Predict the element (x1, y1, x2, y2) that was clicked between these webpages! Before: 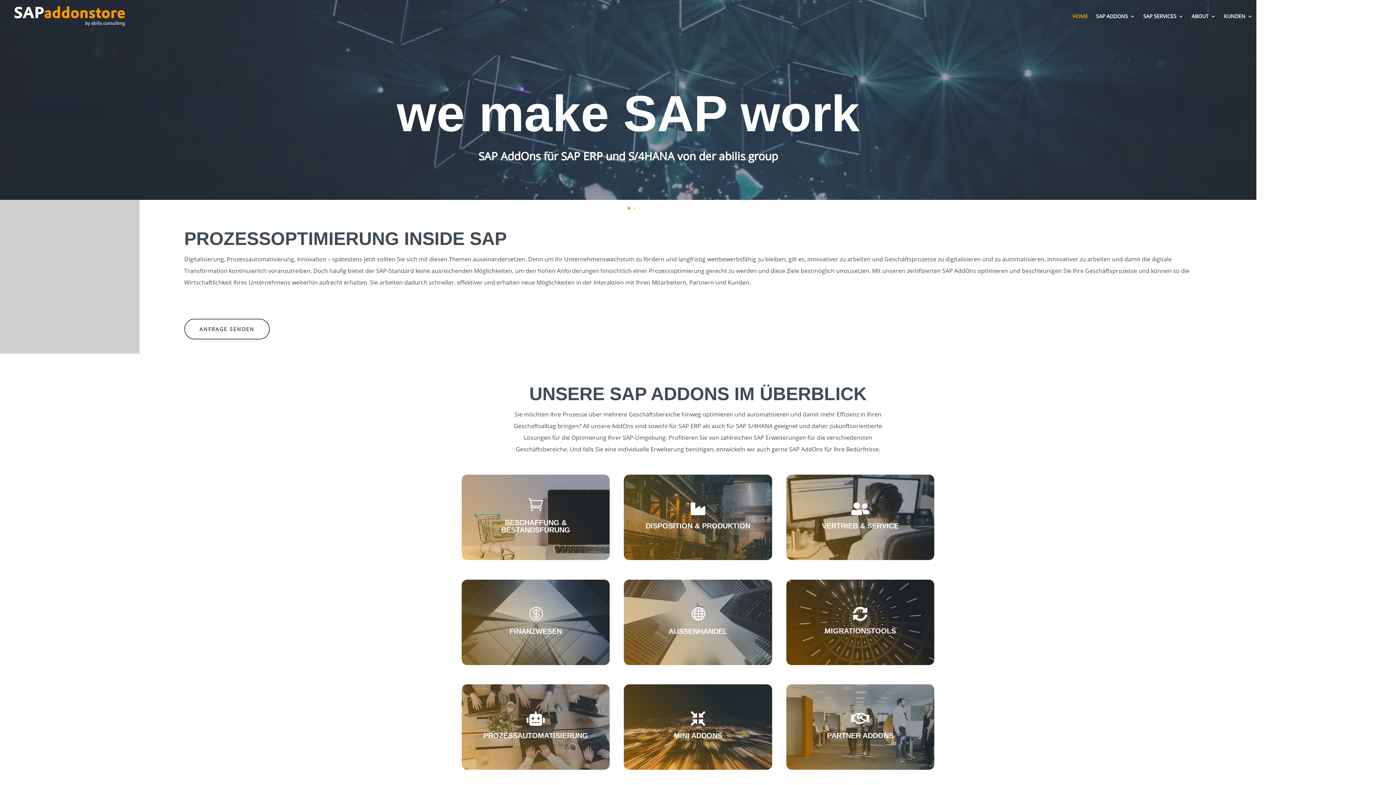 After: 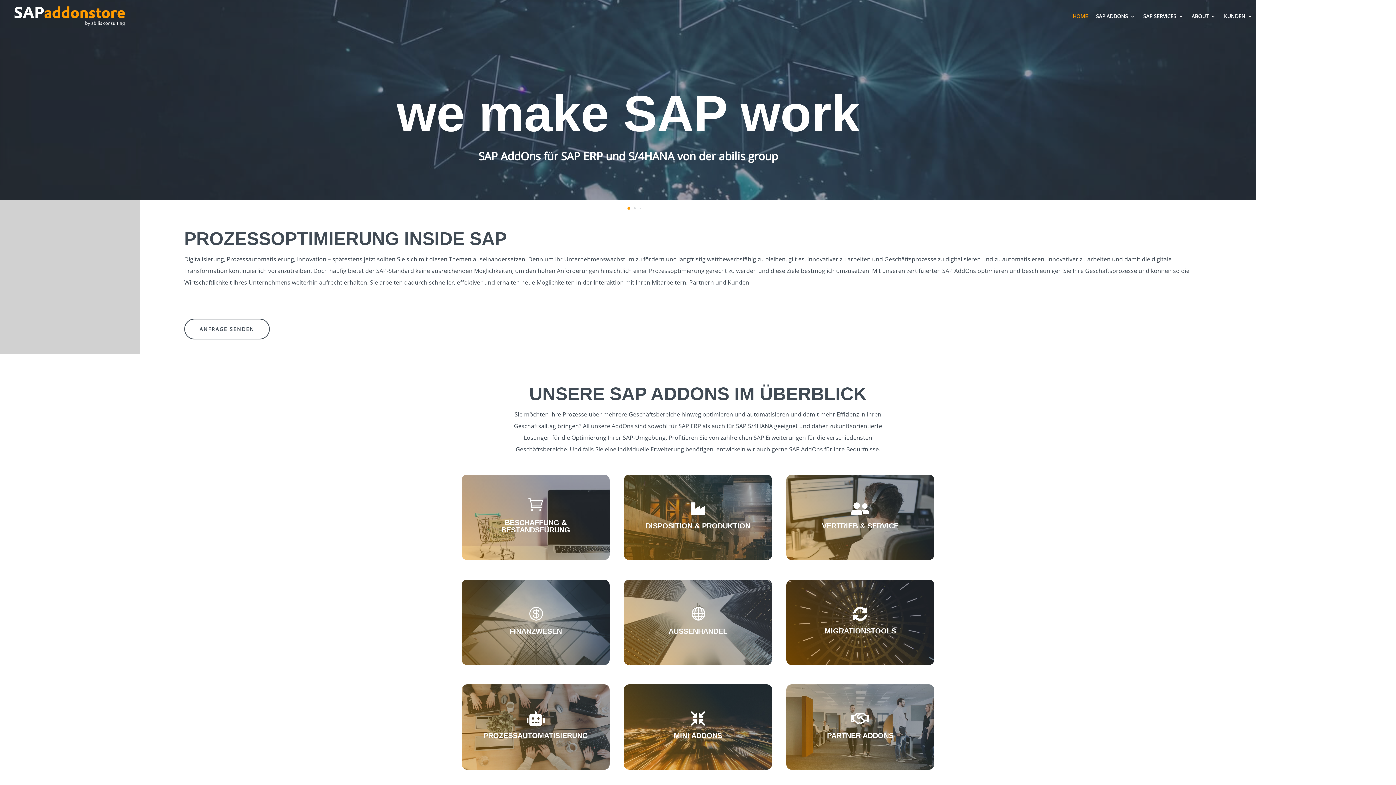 Action: label: Go to slide 1 bbox: (627, 206, 630, 209)